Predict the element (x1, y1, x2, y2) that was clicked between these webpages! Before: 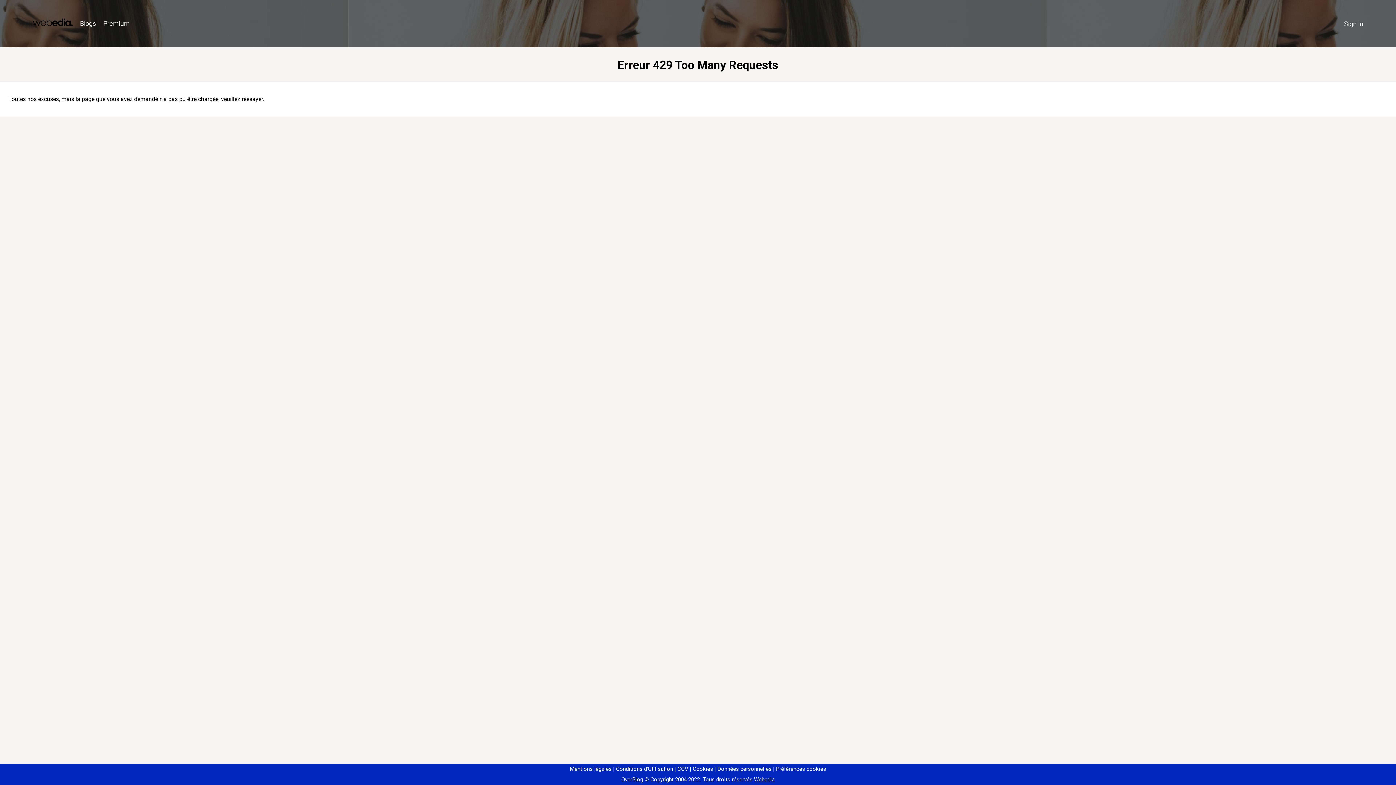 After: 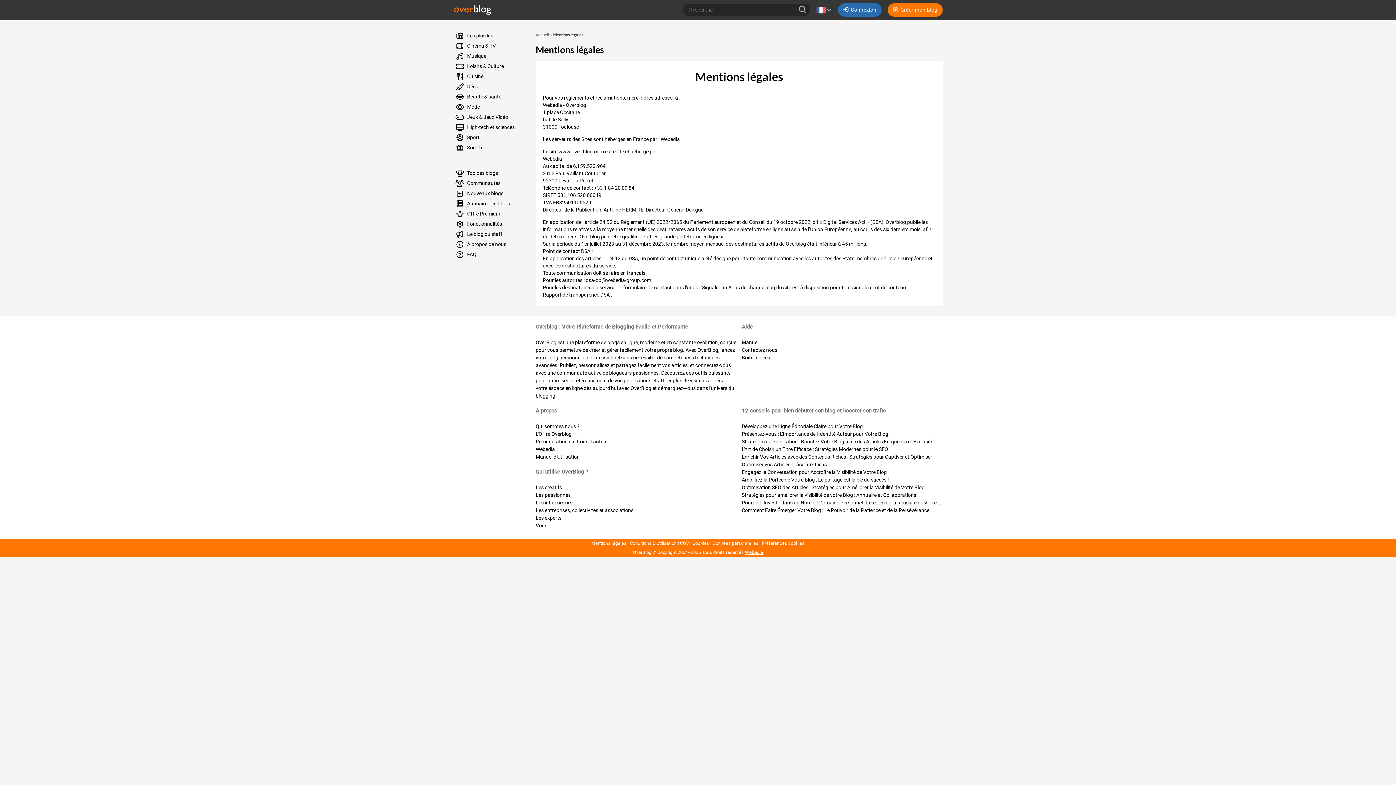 Action: bbox: (570, 766, 611, 772) label: Mentions légales